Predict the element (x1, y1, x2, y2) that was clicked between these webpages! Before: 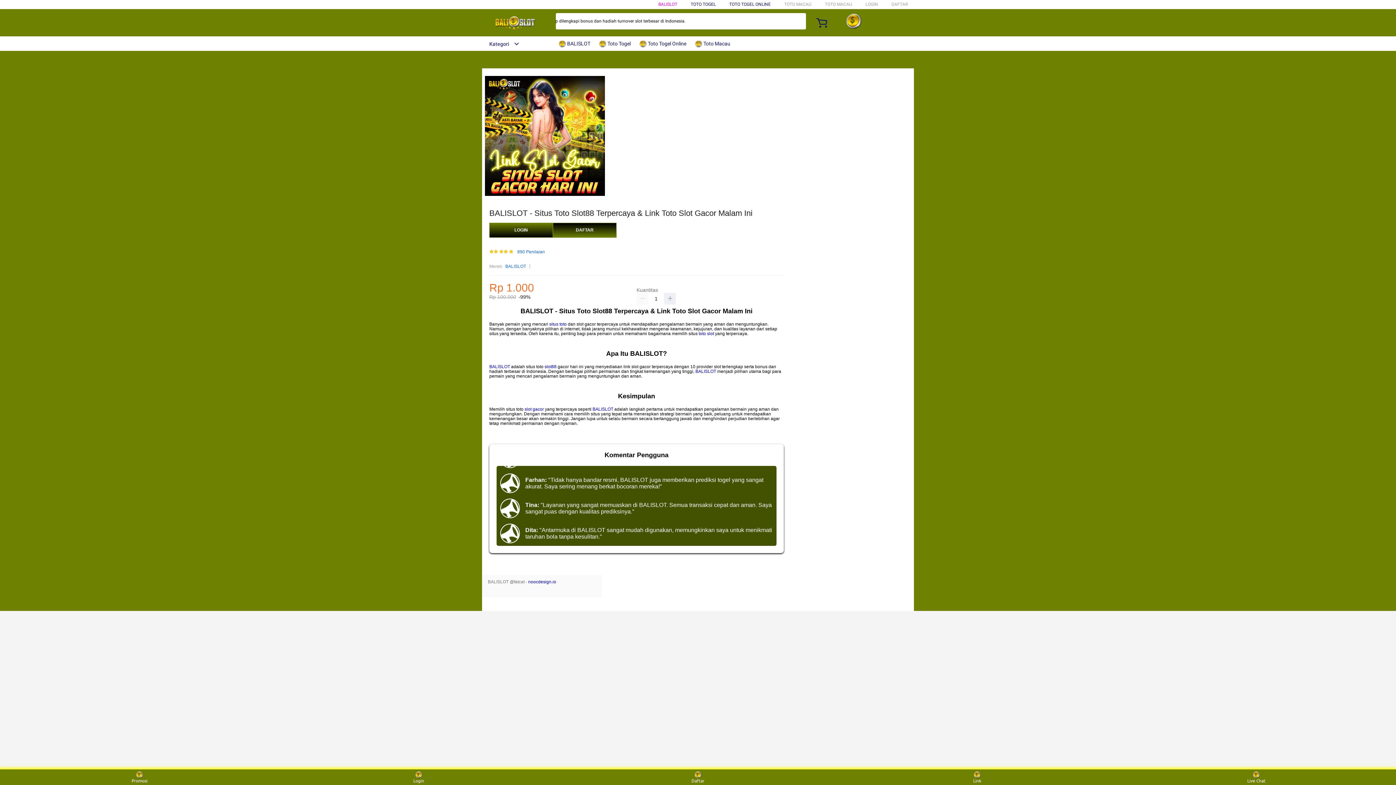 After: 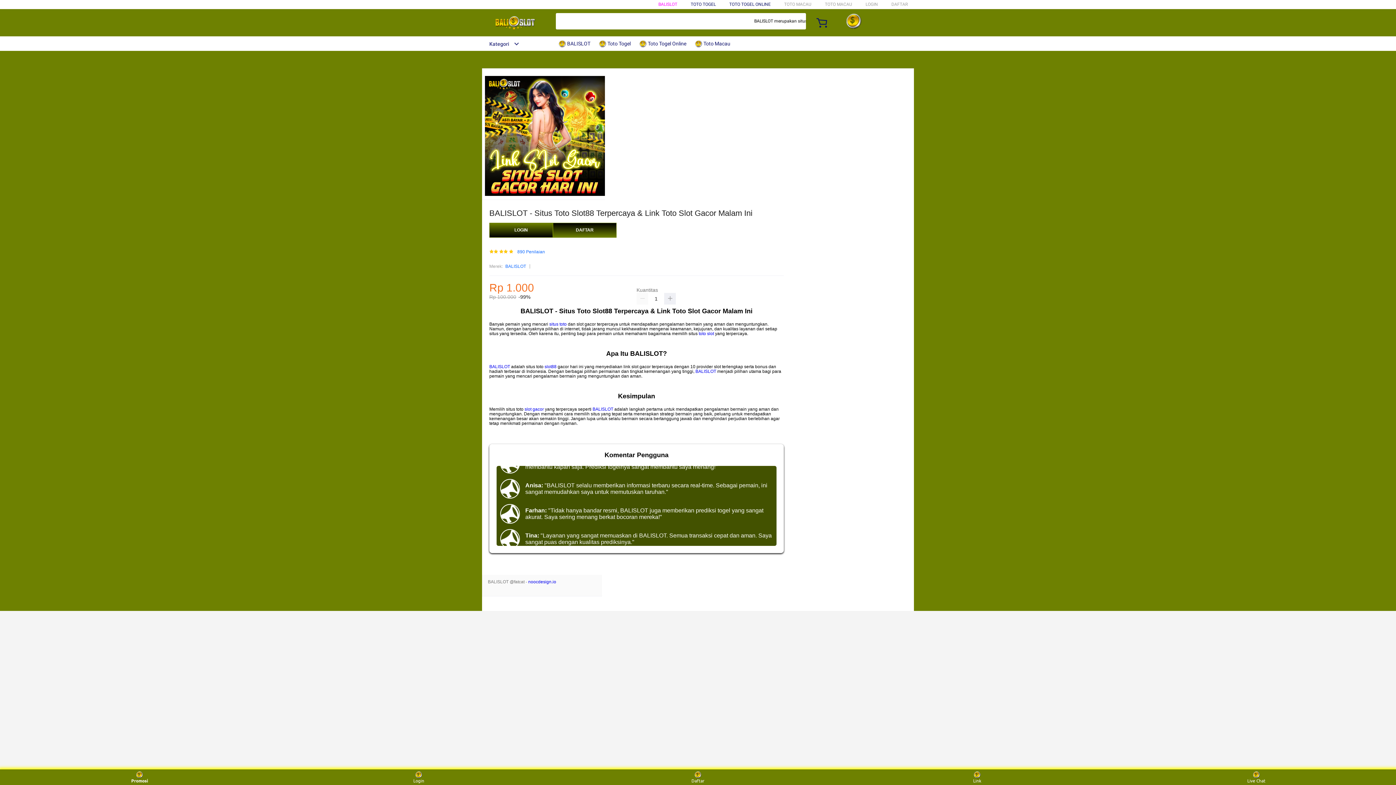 Action: label: Promosi bbox: (126, 771, 153, 783)